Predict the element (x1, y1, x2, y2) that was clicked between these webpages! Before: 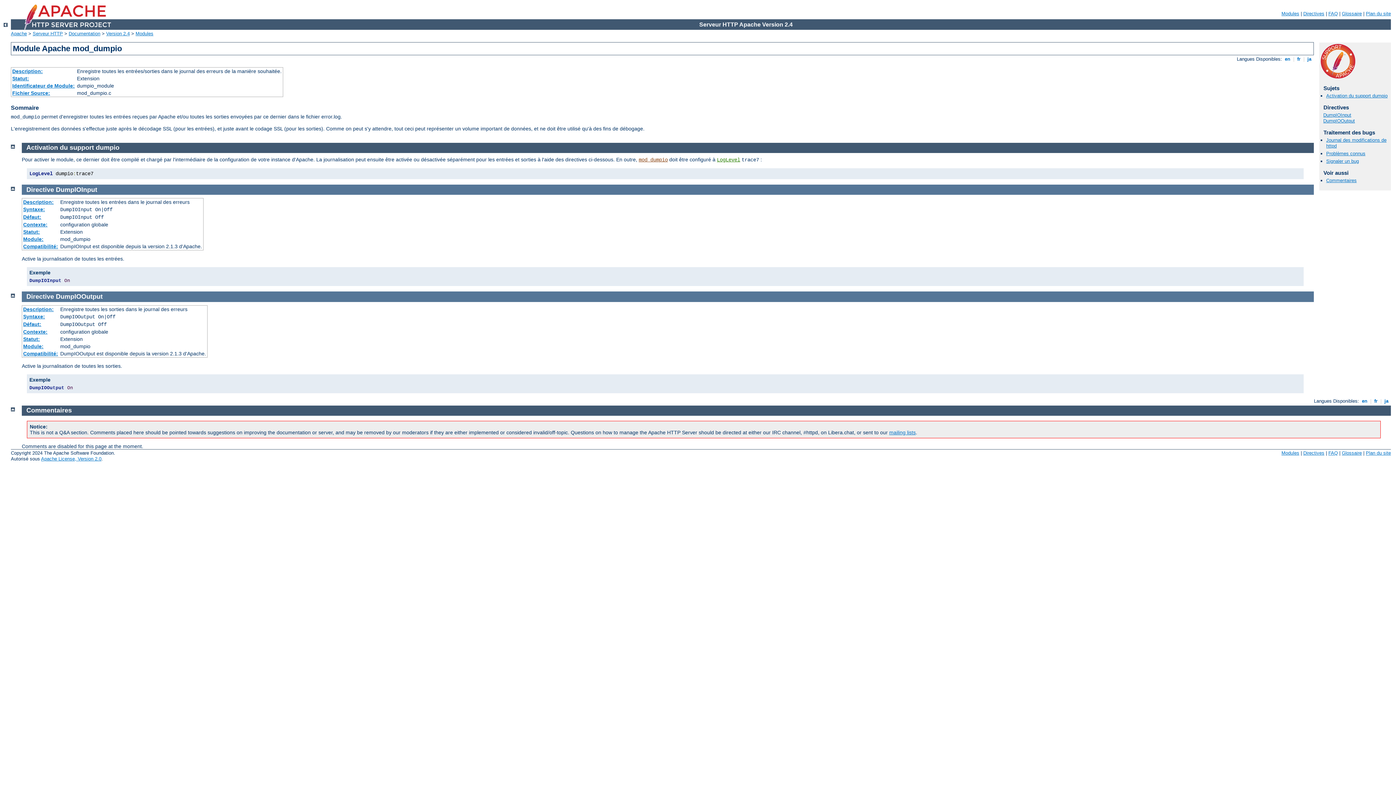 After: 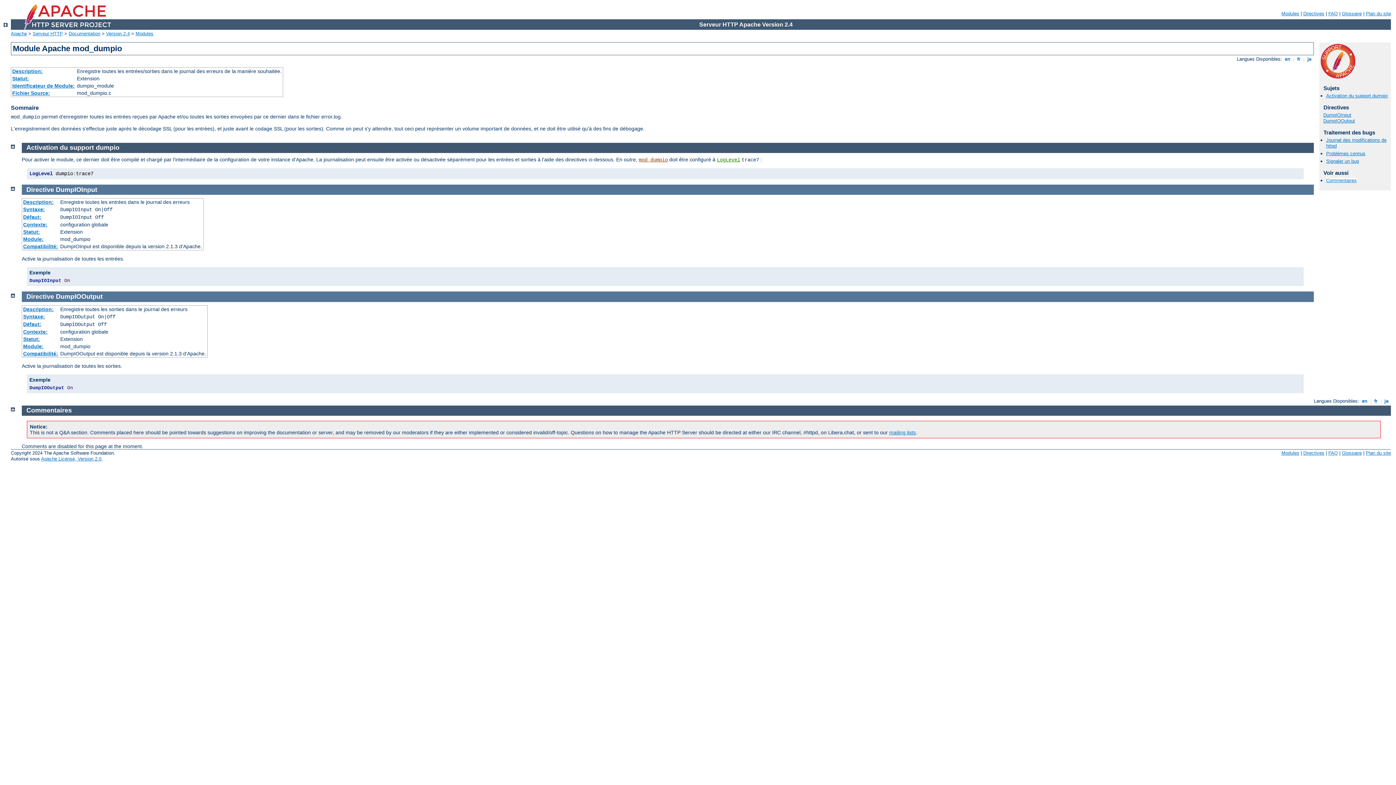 Action: bbox: (1326, 177, 1357, 183) label: Commentaires